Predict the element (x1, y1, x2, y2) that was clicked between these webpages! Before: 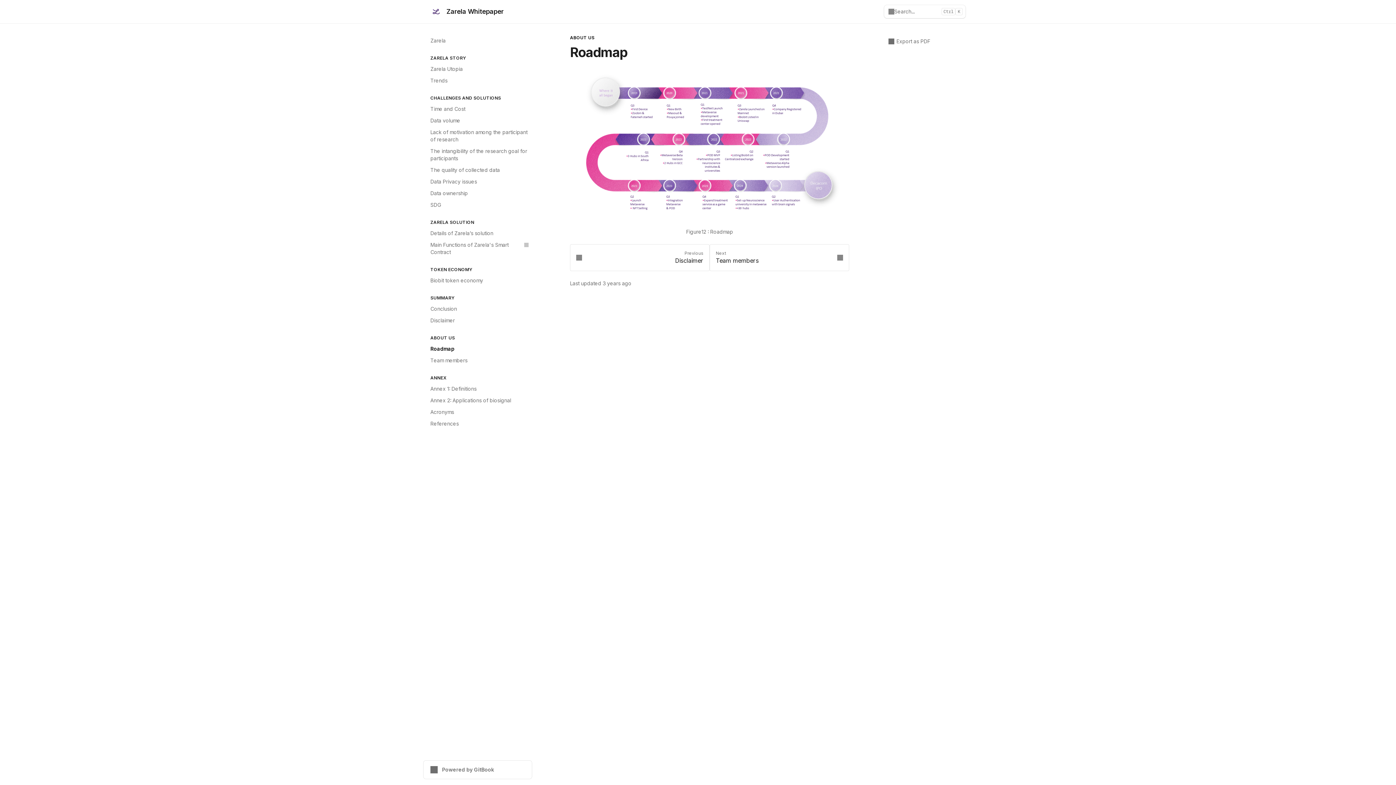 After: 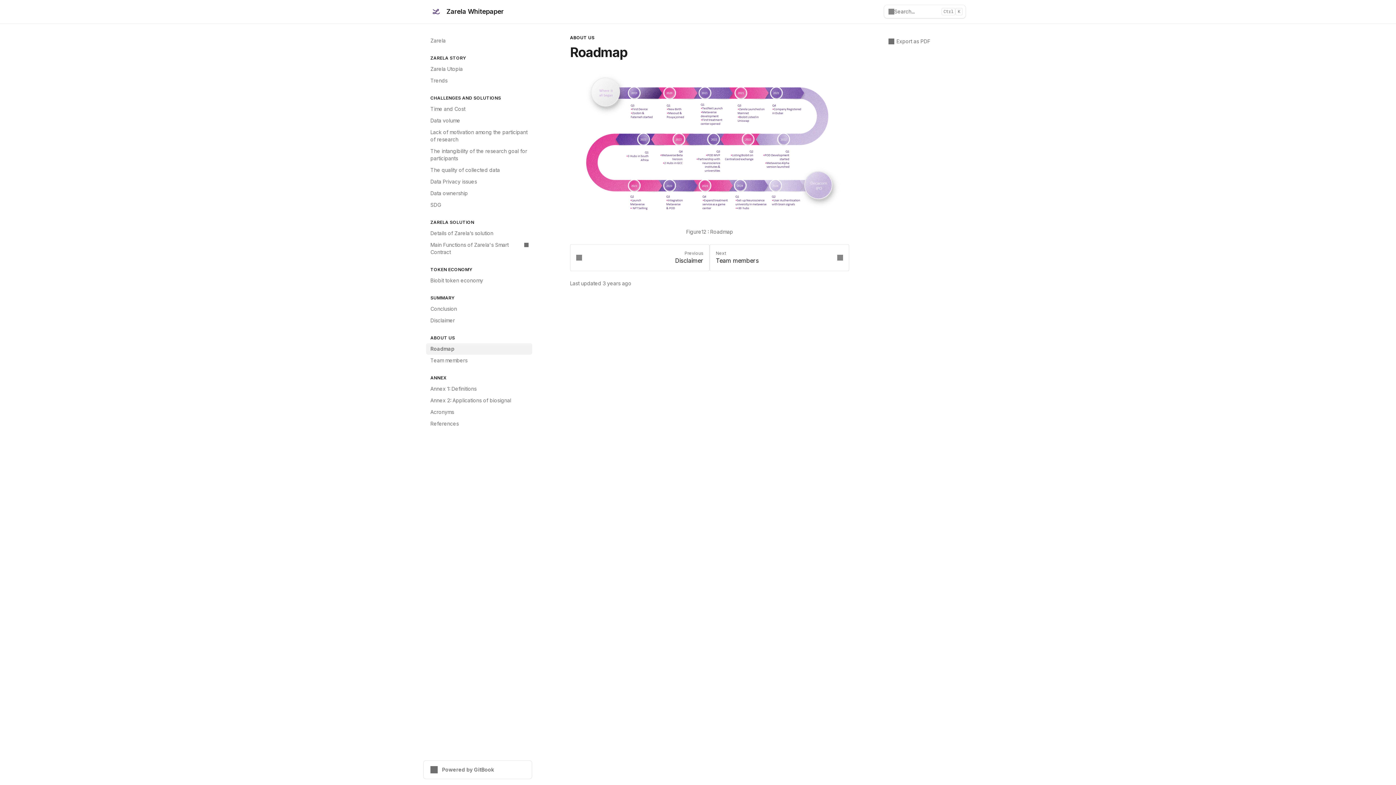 Action: bbox: (426, 343, 532, 354) label: Roadmap